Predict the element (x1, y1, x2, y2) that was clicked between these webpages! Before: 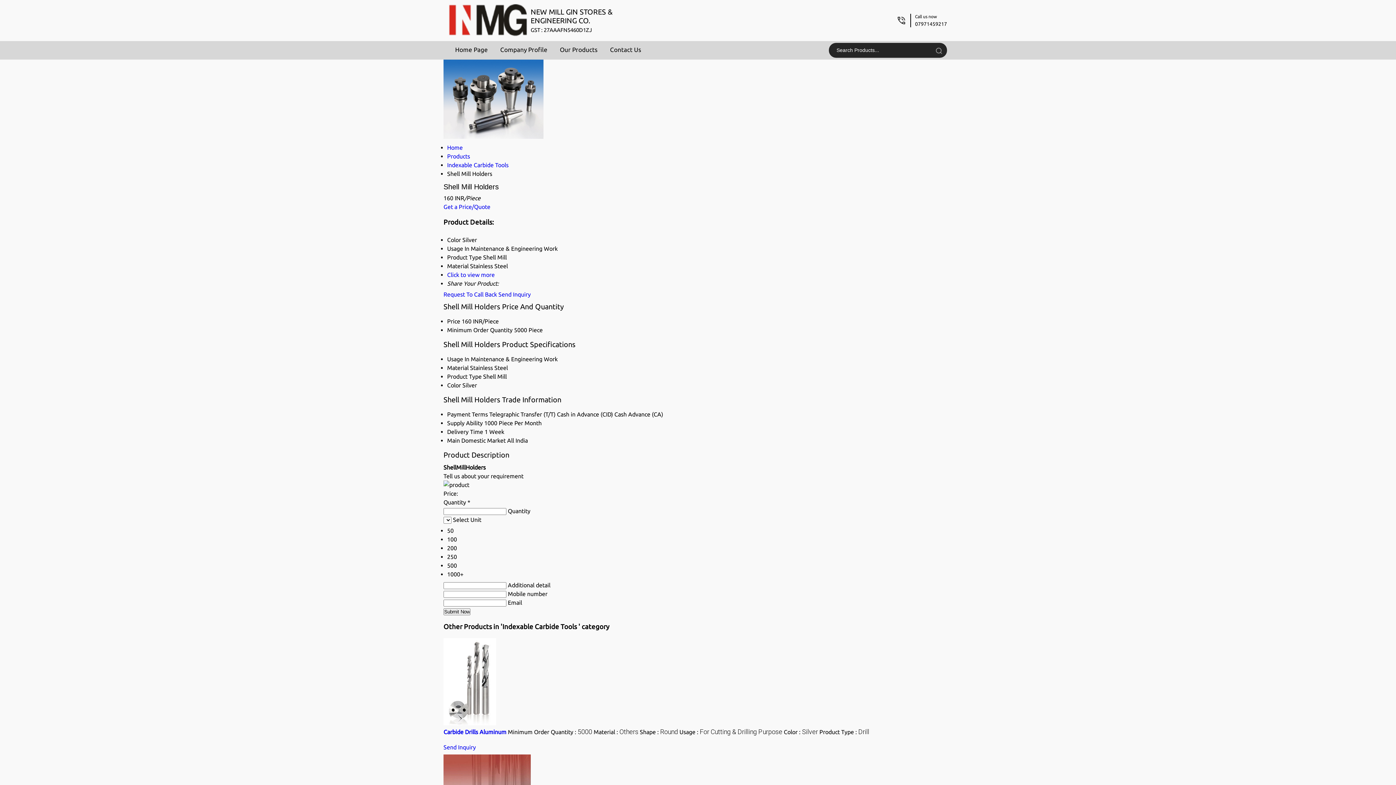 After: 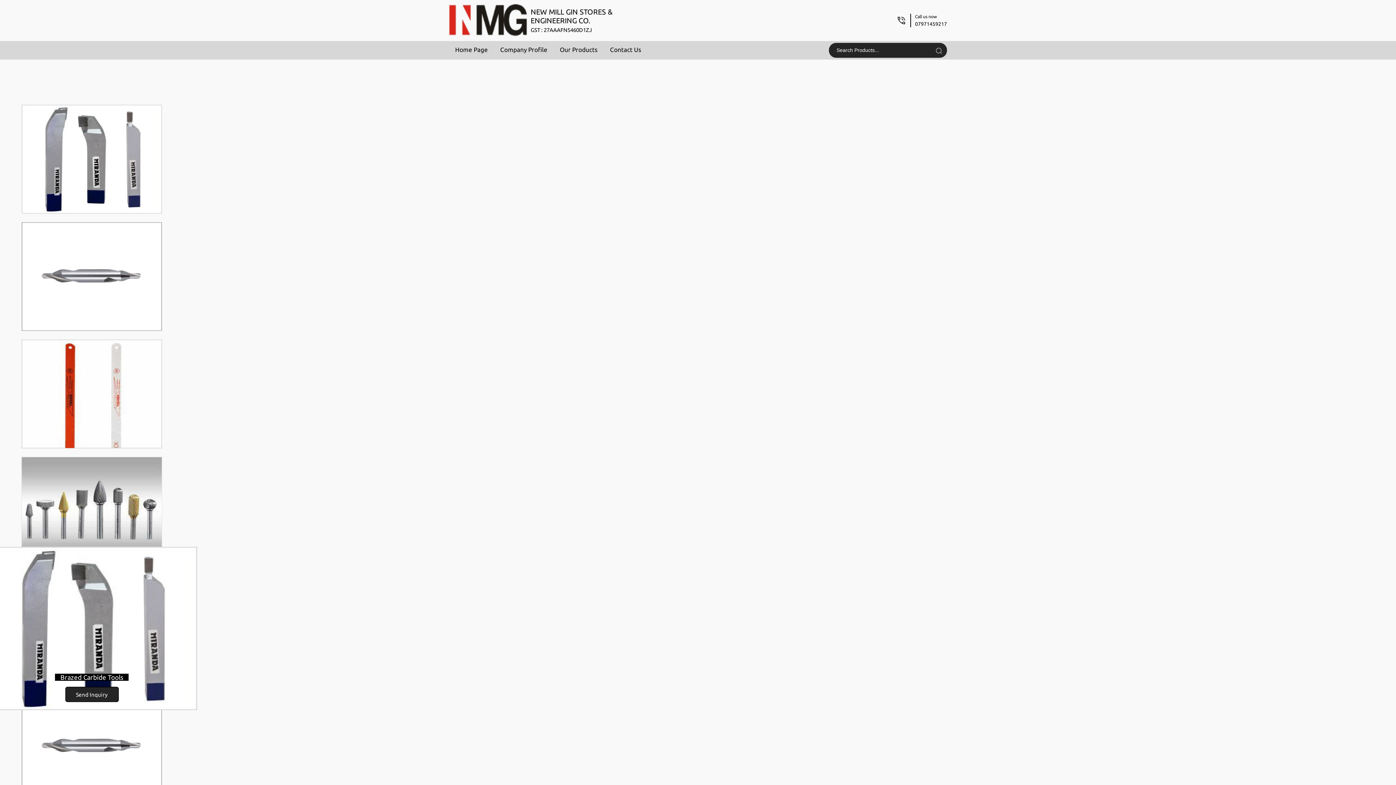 Action: label: NEW MILL GIN STORES & ENGINEERING CO.
GST : 27AAAFN5460D1ZJ bbox: (530, 7, 612, 33)